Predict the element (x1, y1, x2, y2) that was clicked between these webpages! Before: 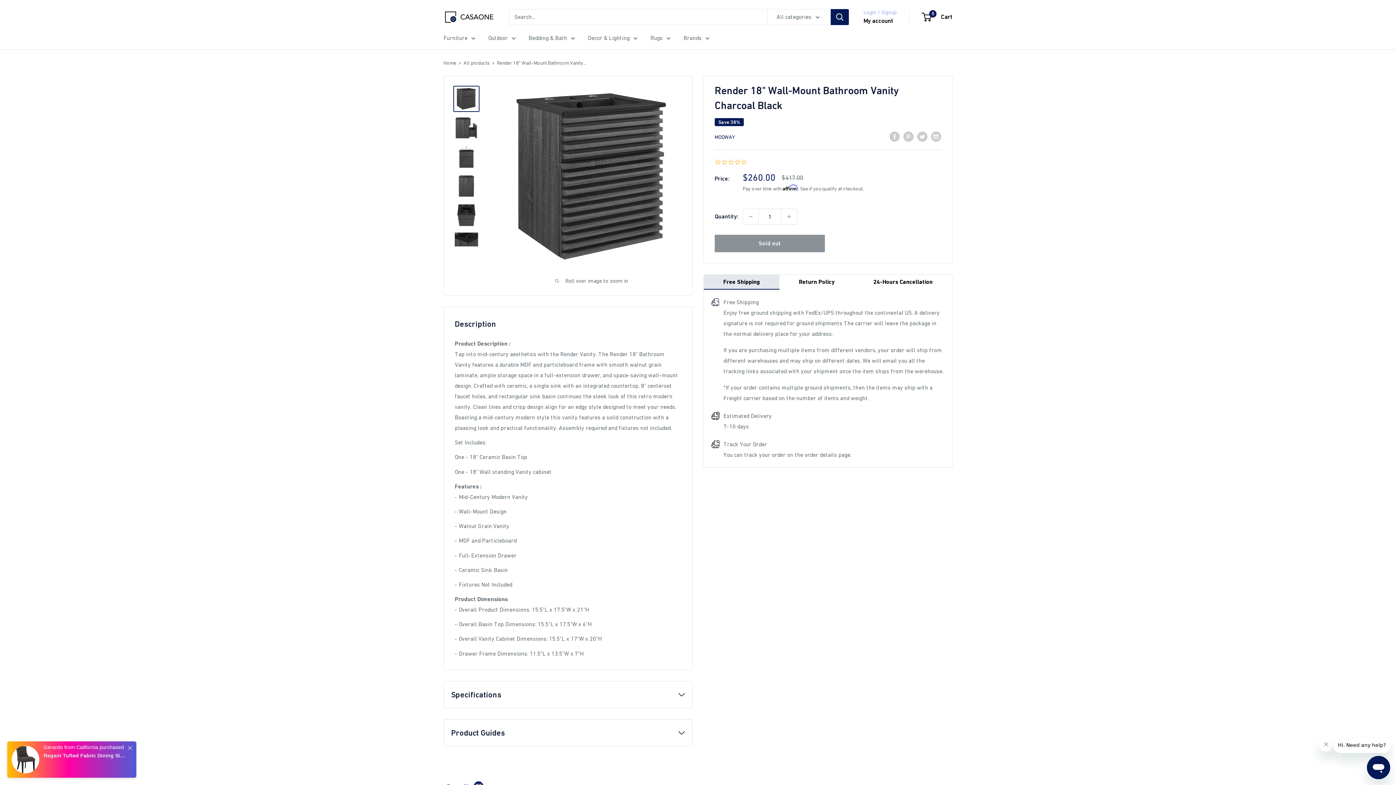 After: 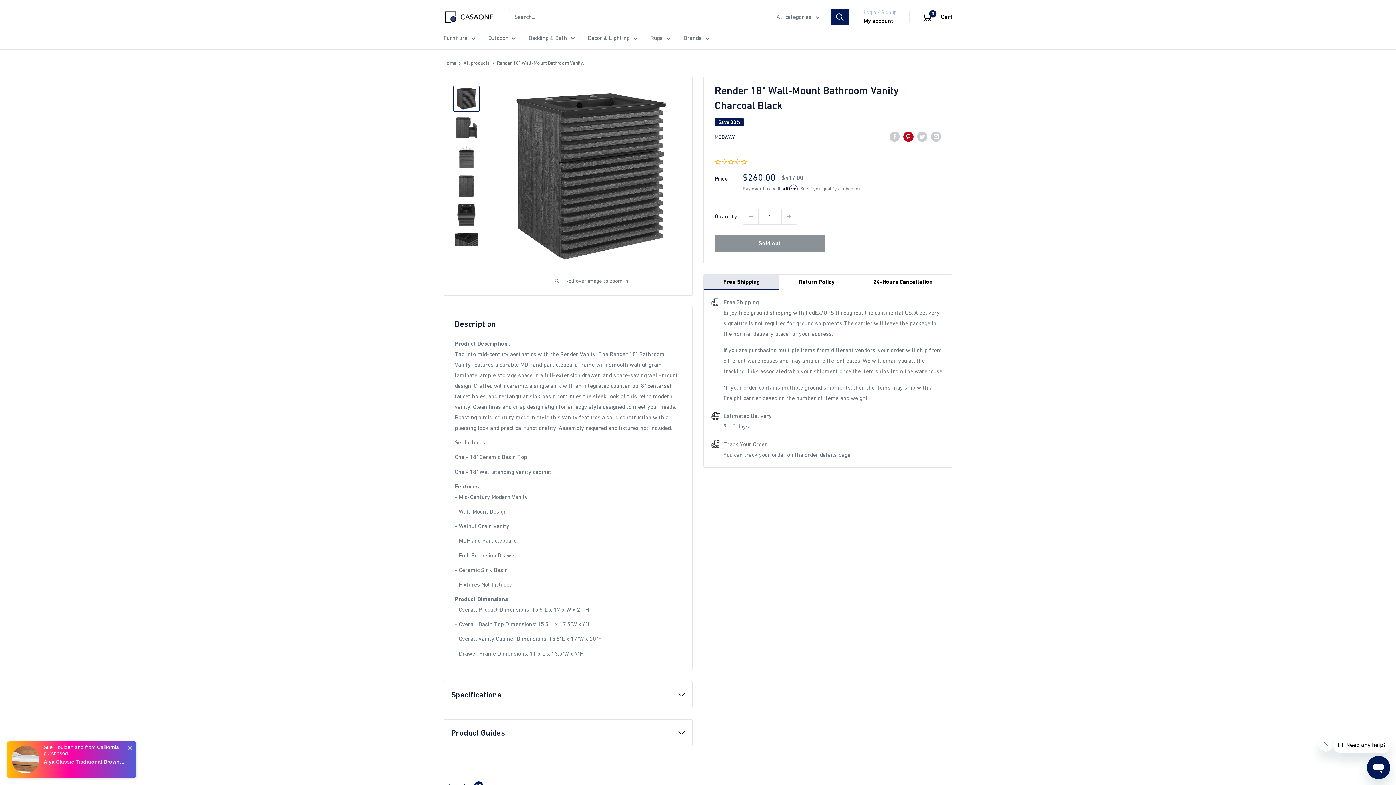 Action: bbox: (903, 130, 913, 141) label: Pin on Pinterest